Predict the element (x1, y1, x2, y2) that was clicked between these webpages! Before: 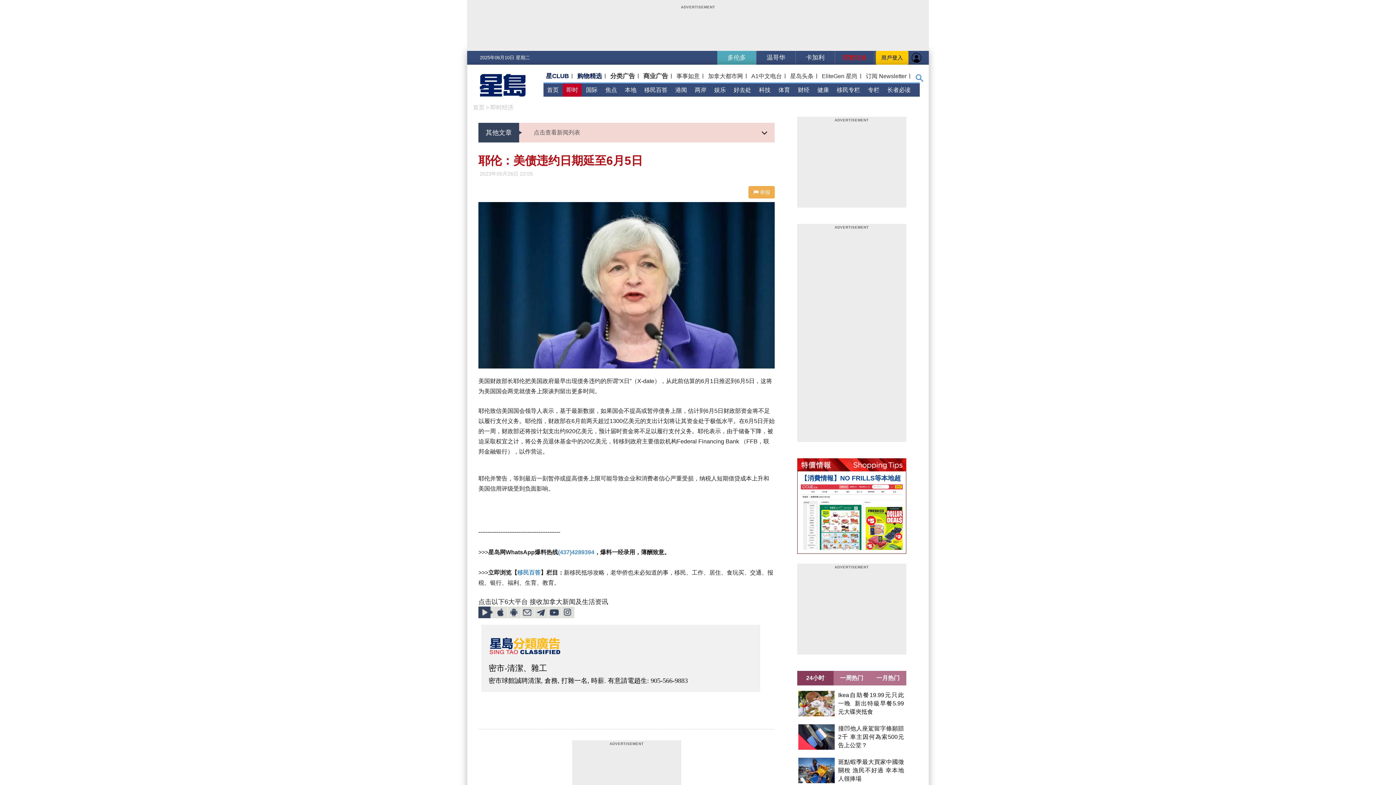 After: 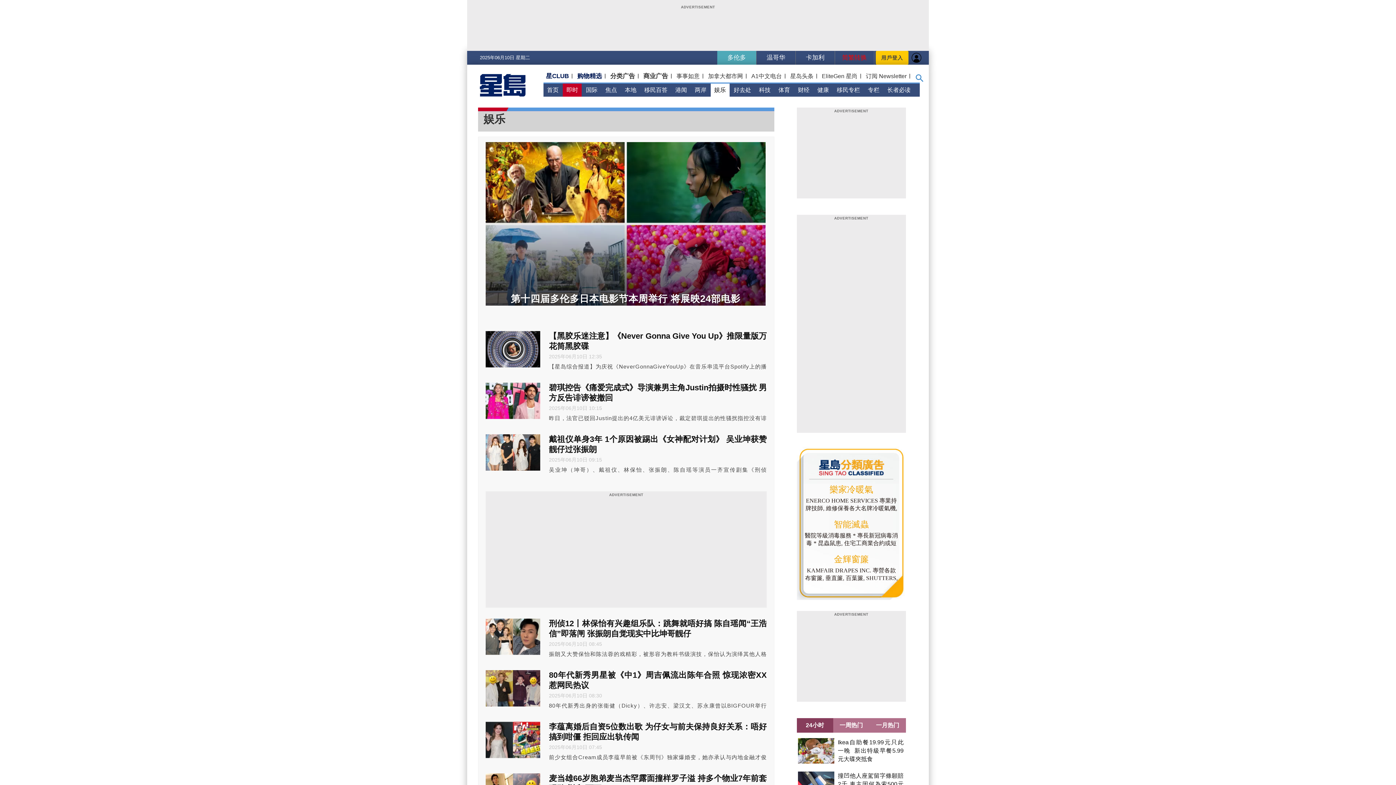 Action: bbox: (710, 83, 729, 96) label: 娱乐